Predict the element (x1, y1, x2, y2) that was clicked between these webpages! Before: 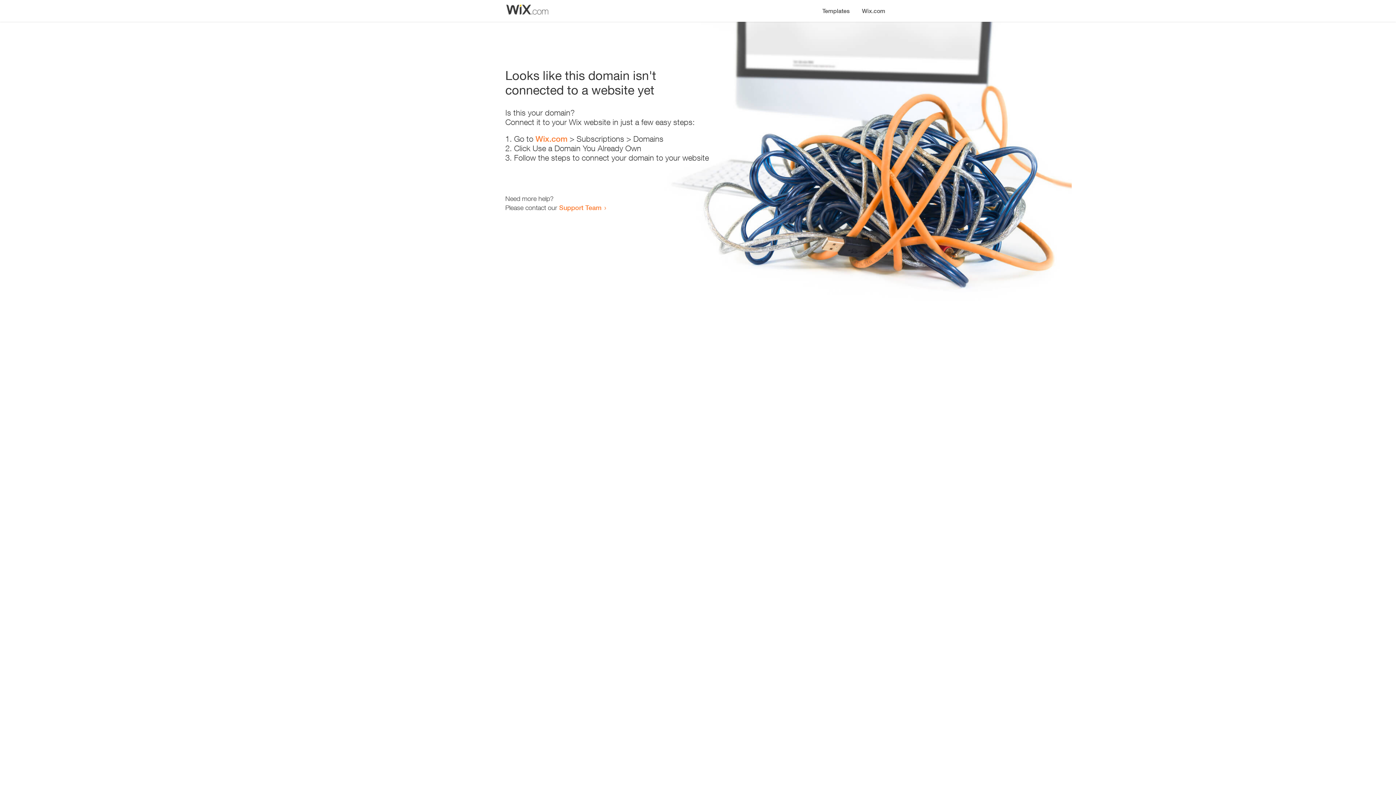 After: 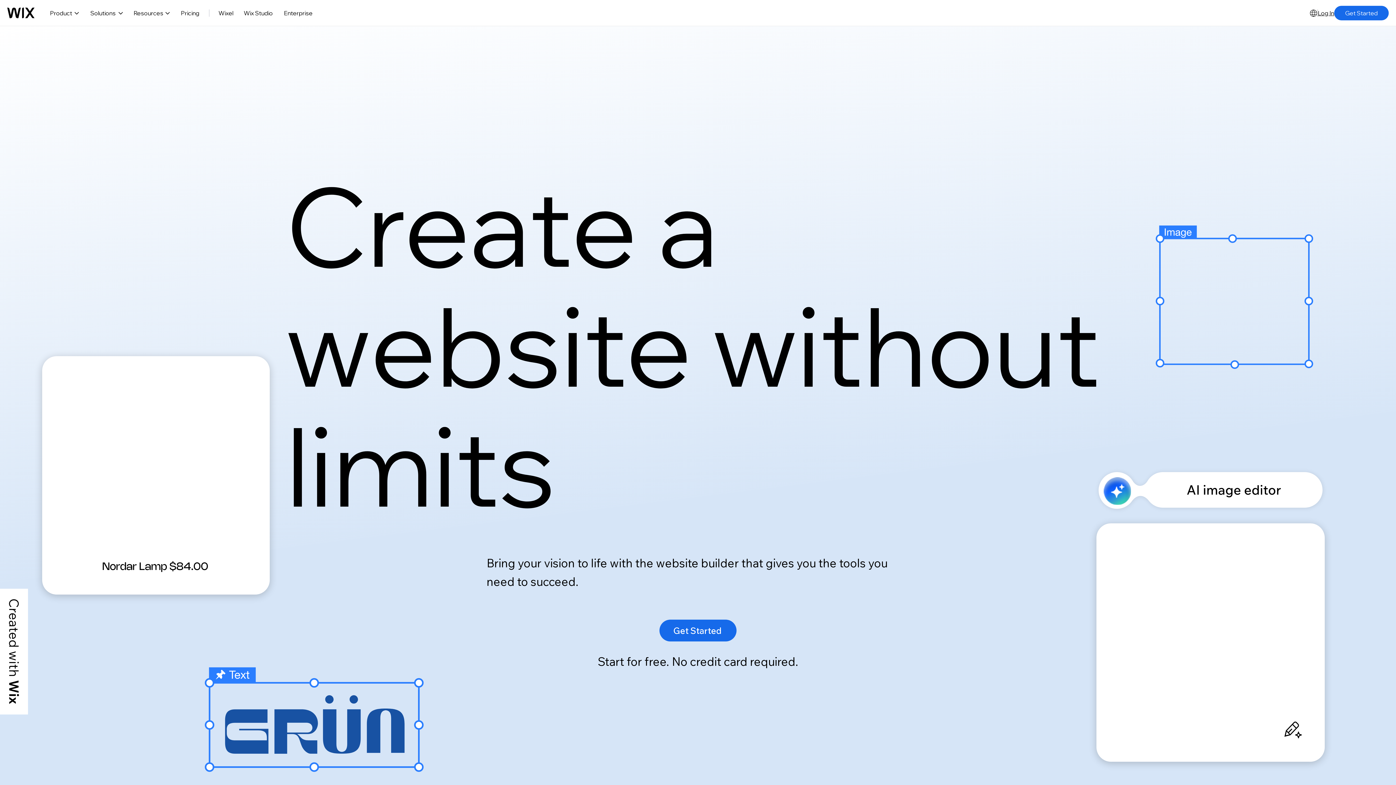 Action: bbox: (856, 0, 890, 14) label: Wix.com